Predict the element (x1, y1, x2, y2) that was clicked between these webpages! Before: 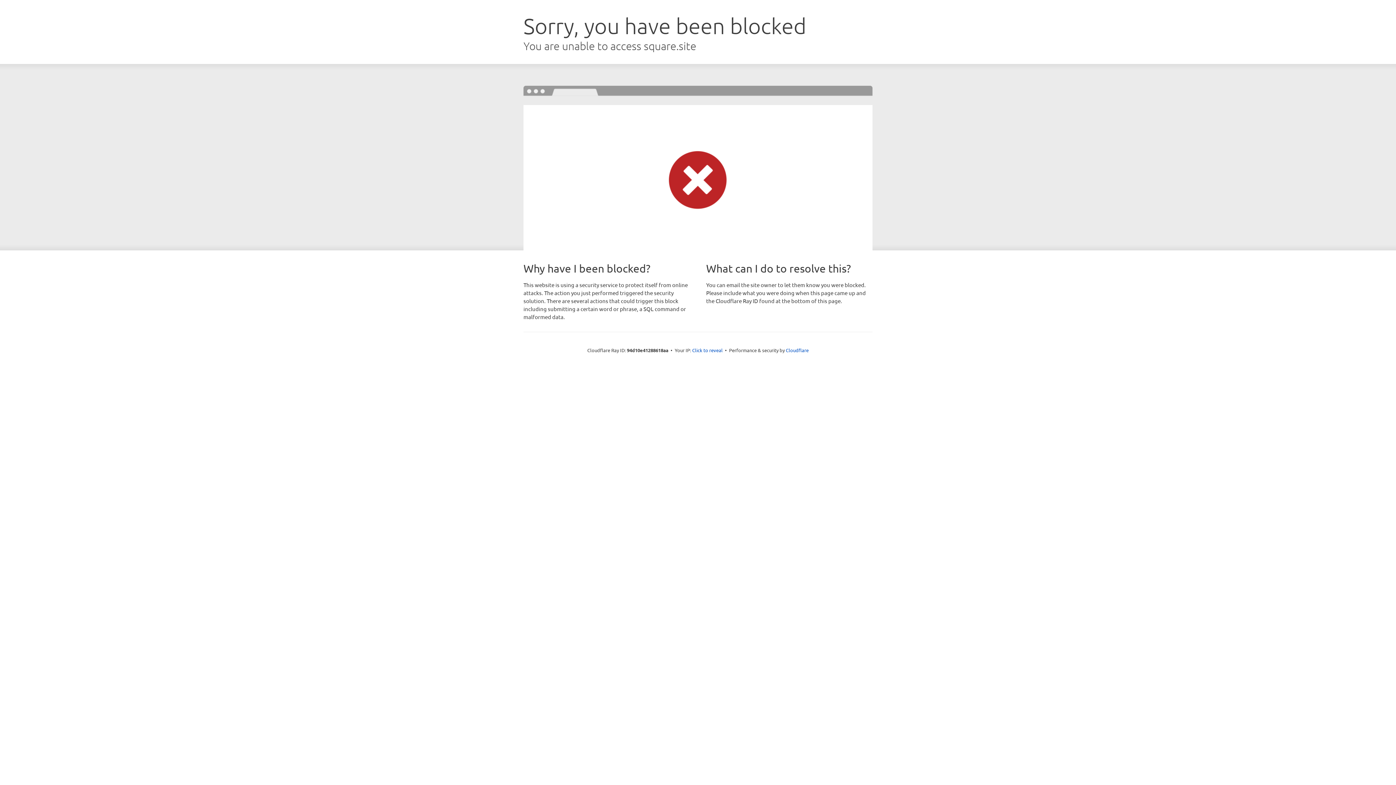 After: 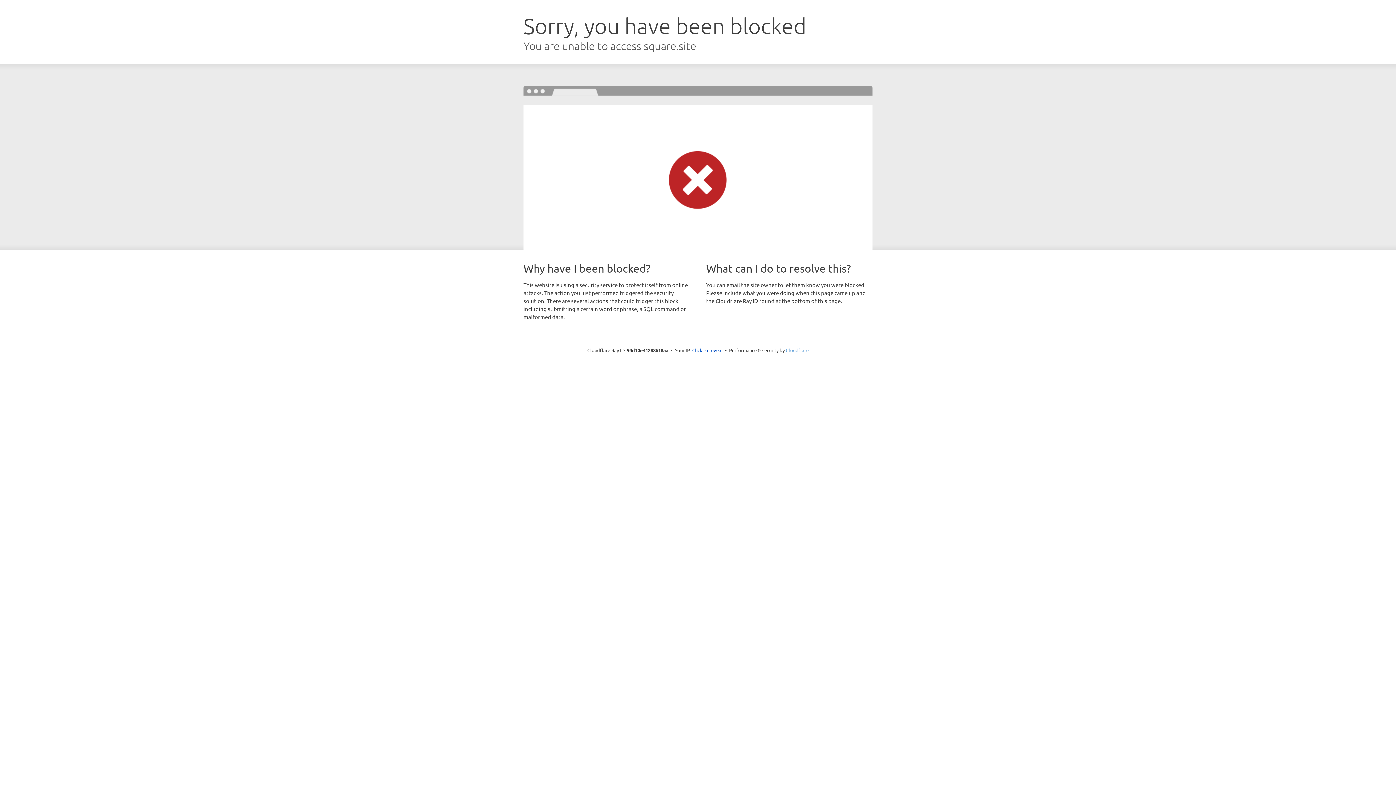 Action: bbox: (786, 347, 808, 353) label: Cloudflare